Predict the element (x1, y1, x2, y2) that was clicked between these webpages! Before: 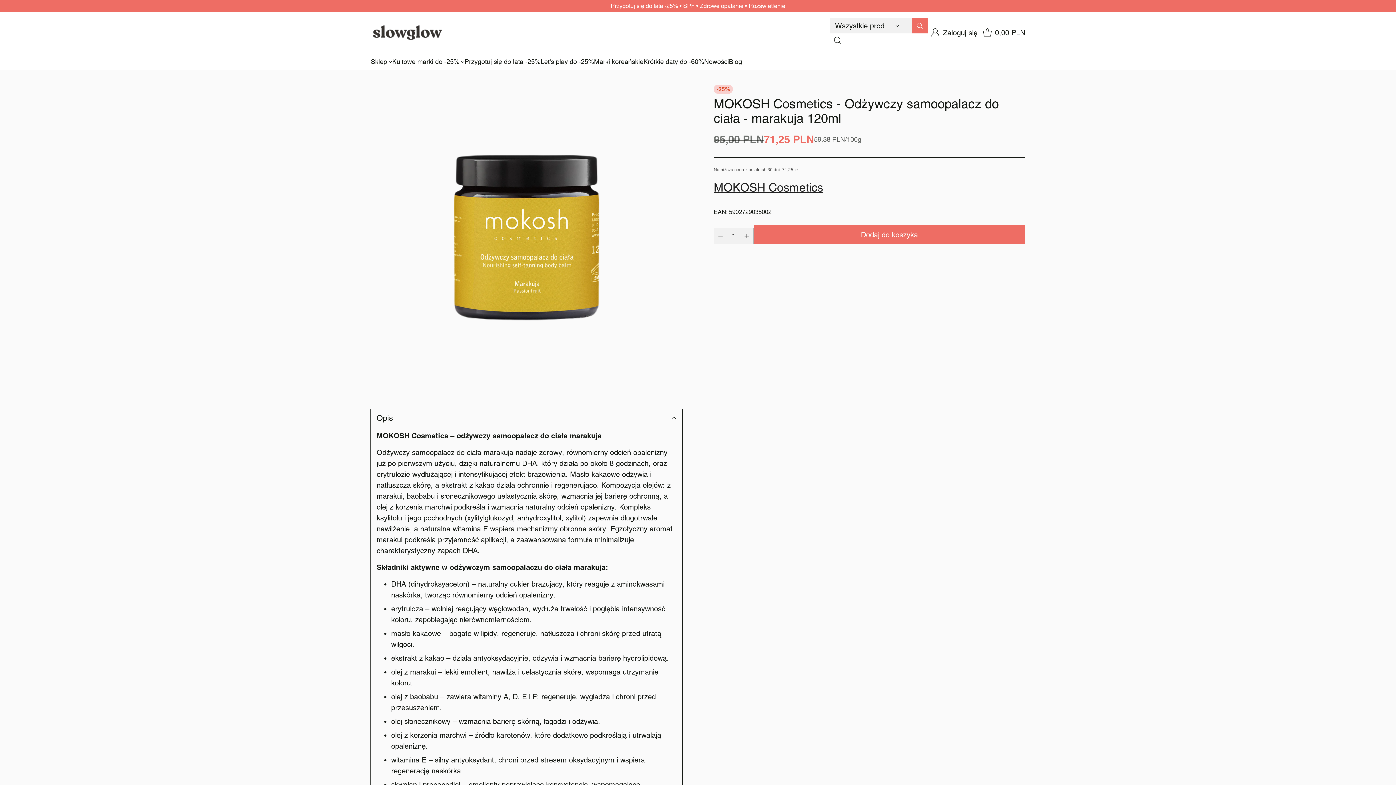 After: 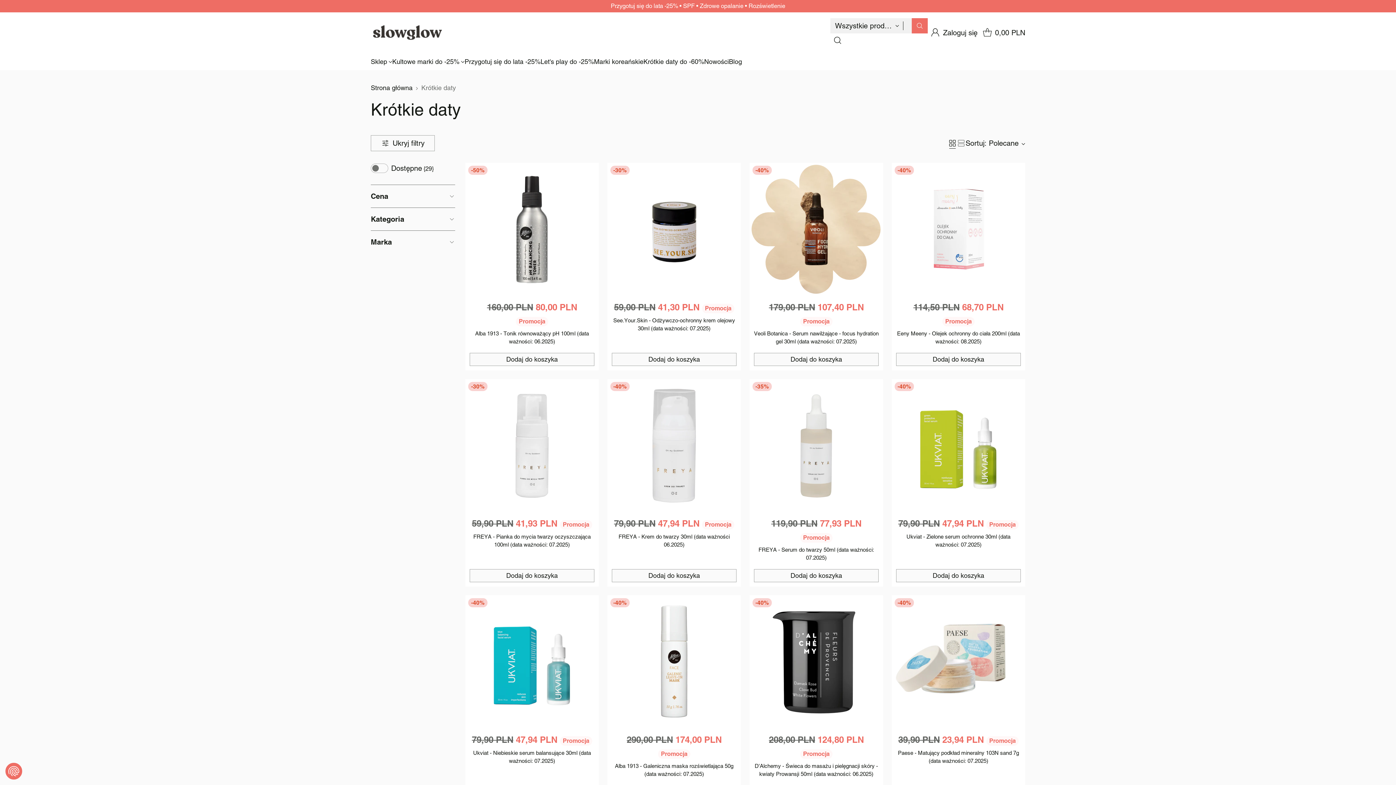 Action: label: Krótkie daty do -60% bbox: (643, 56, 704, 66)